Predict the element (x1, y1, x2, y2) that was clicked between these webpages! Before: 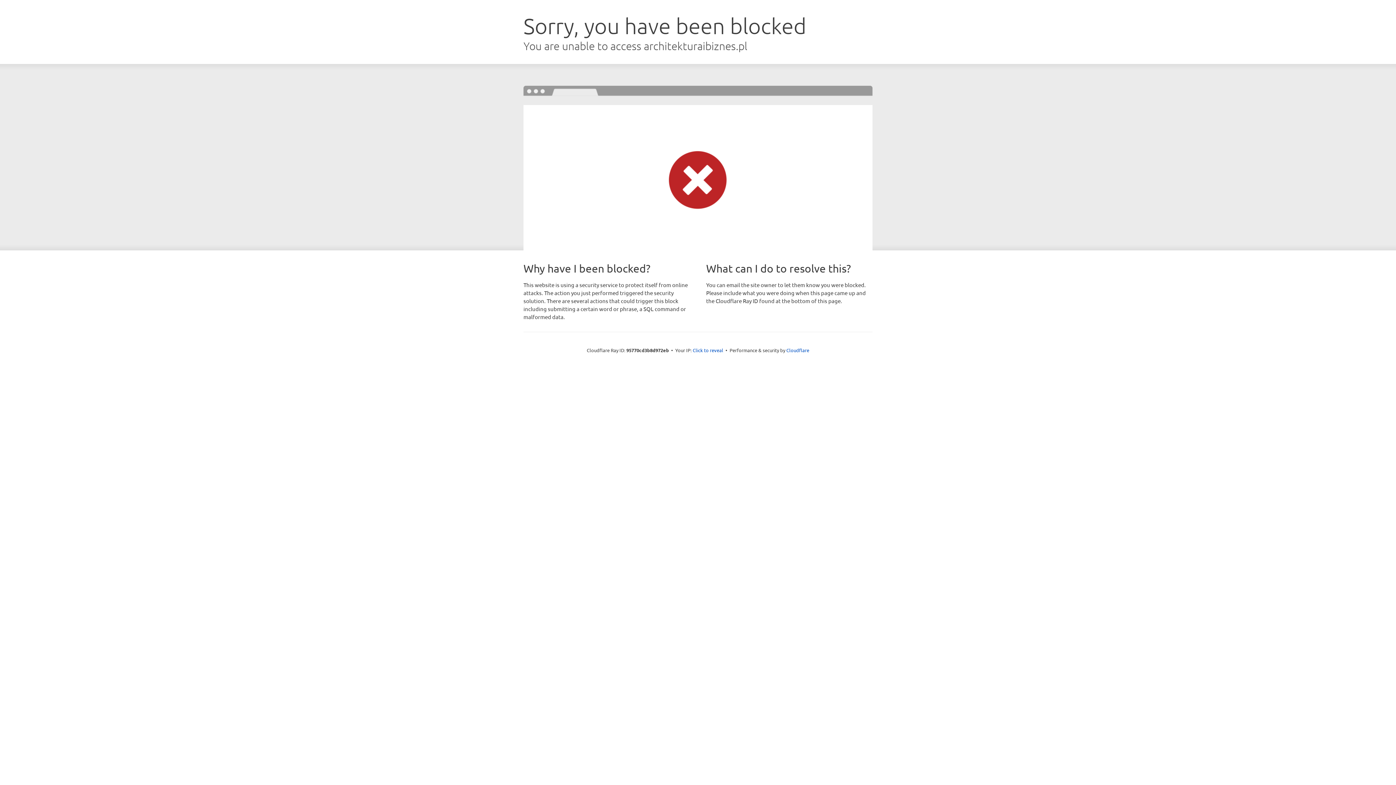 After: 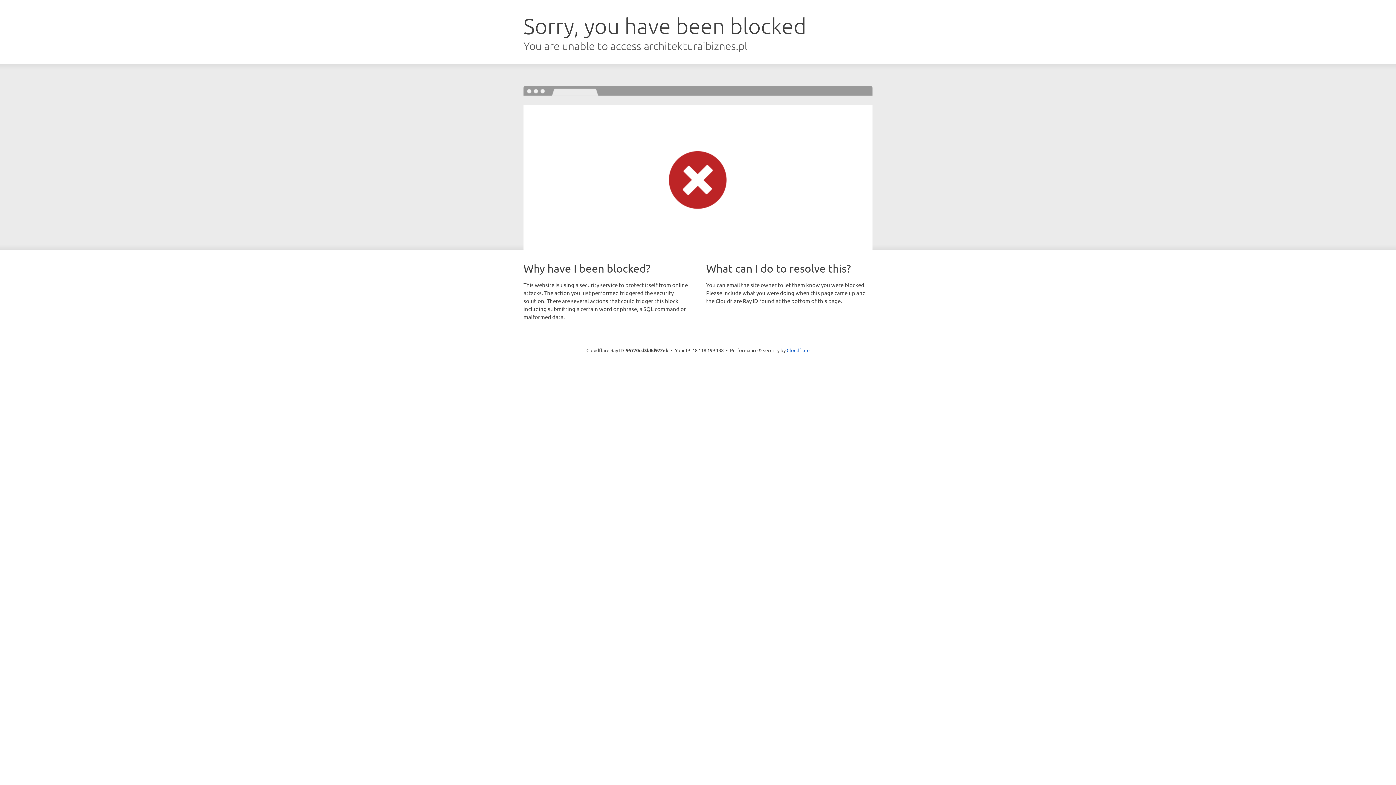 Action: label: Click to reveal bbox: (692, 346, 723, 353)